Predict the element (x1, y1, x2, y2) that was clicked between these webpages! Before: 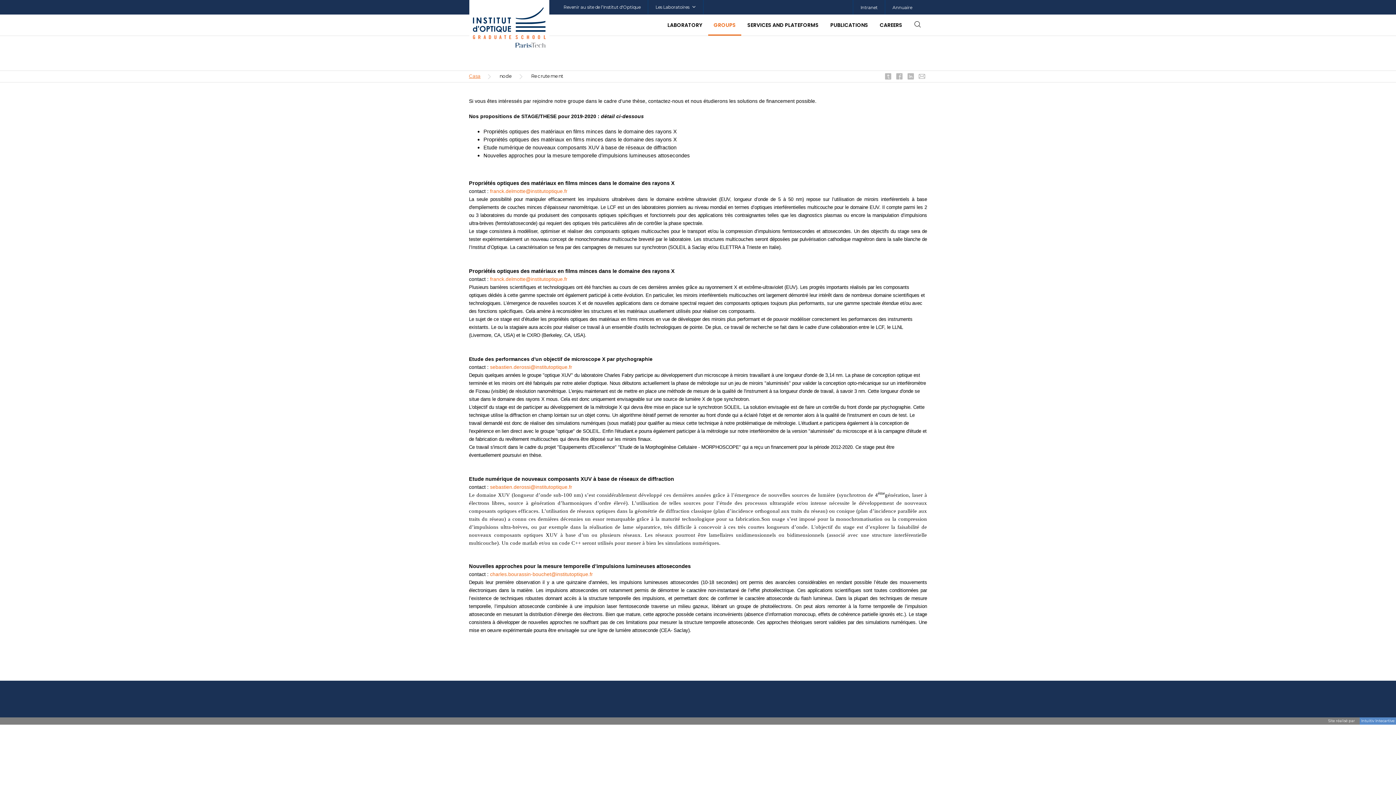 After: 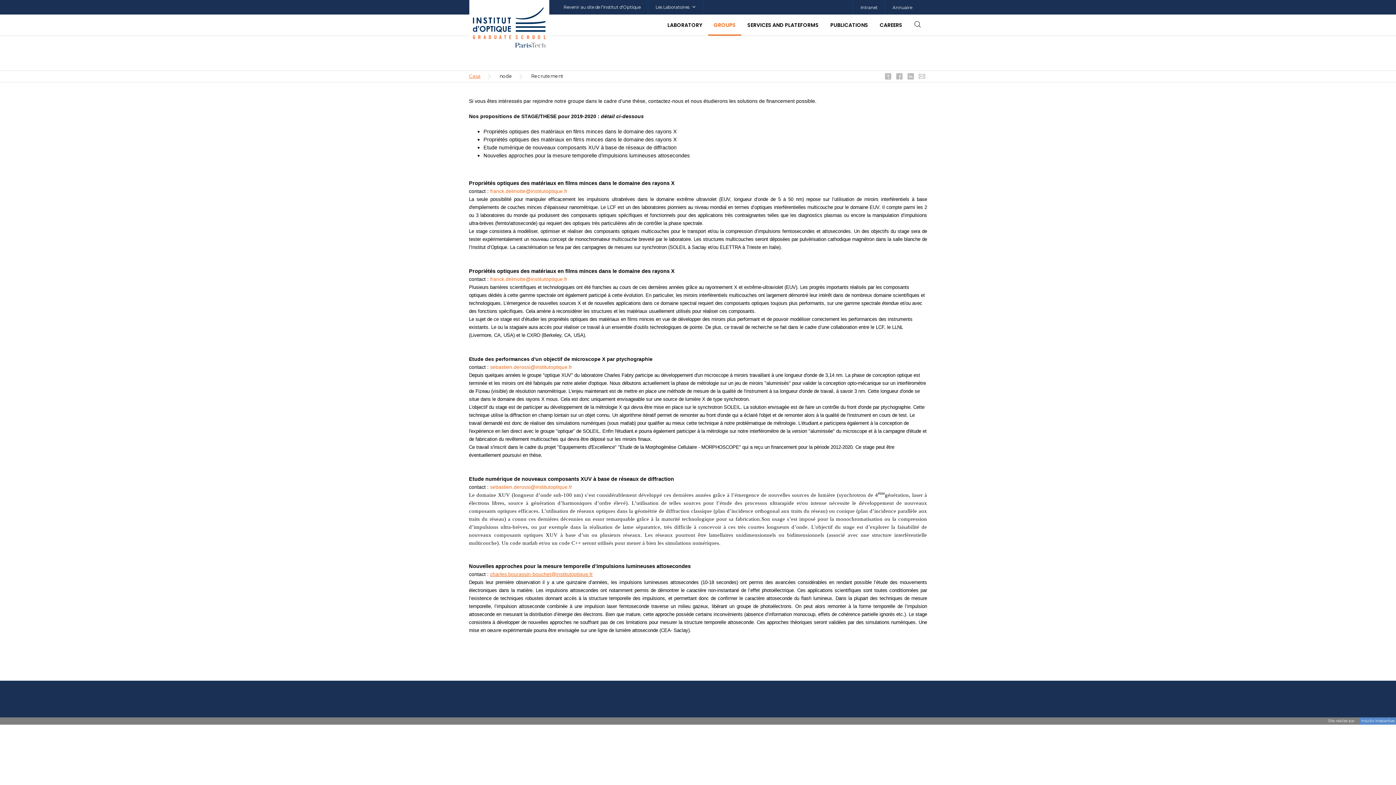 Action: label: charles.bourassin-bouchet@institutoptique.fr bbox: (490, 571, 593, 577)